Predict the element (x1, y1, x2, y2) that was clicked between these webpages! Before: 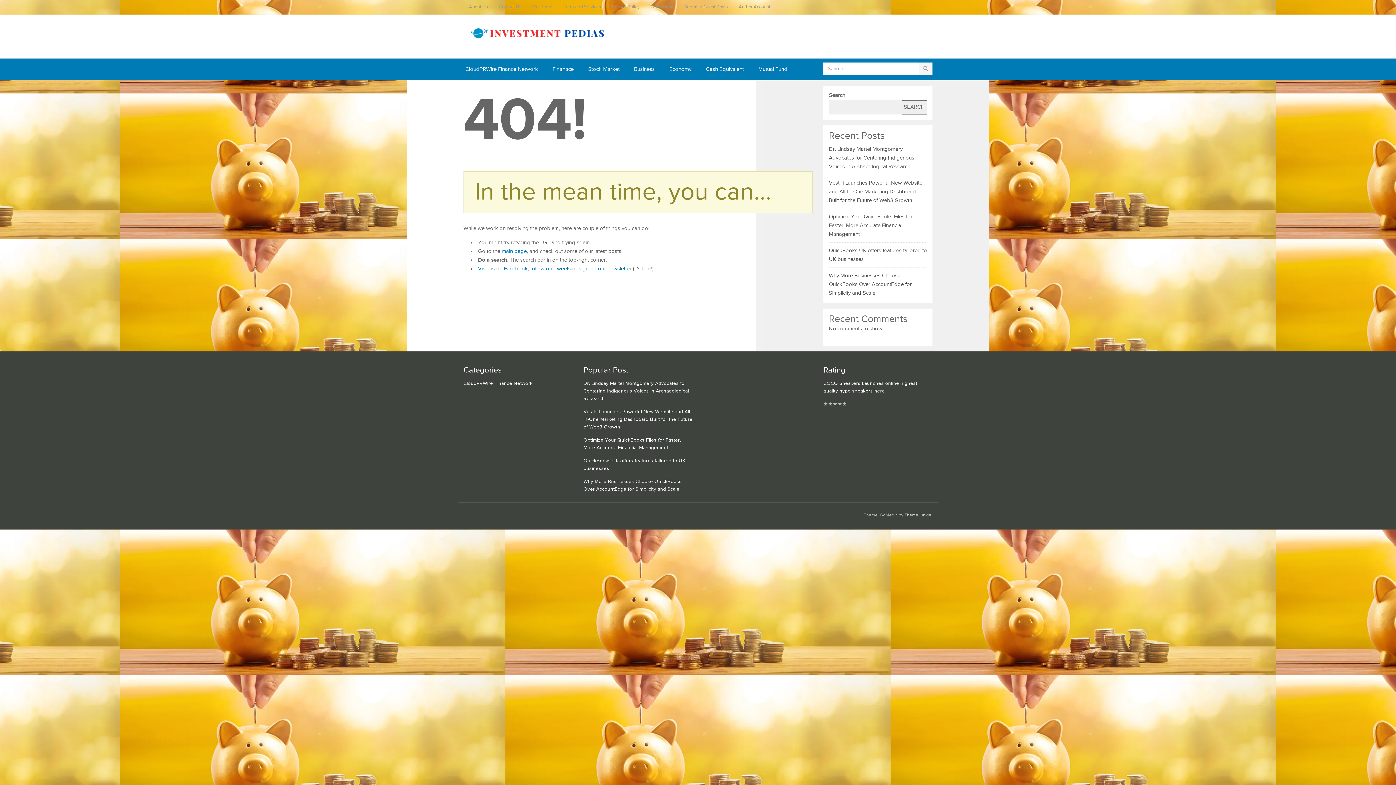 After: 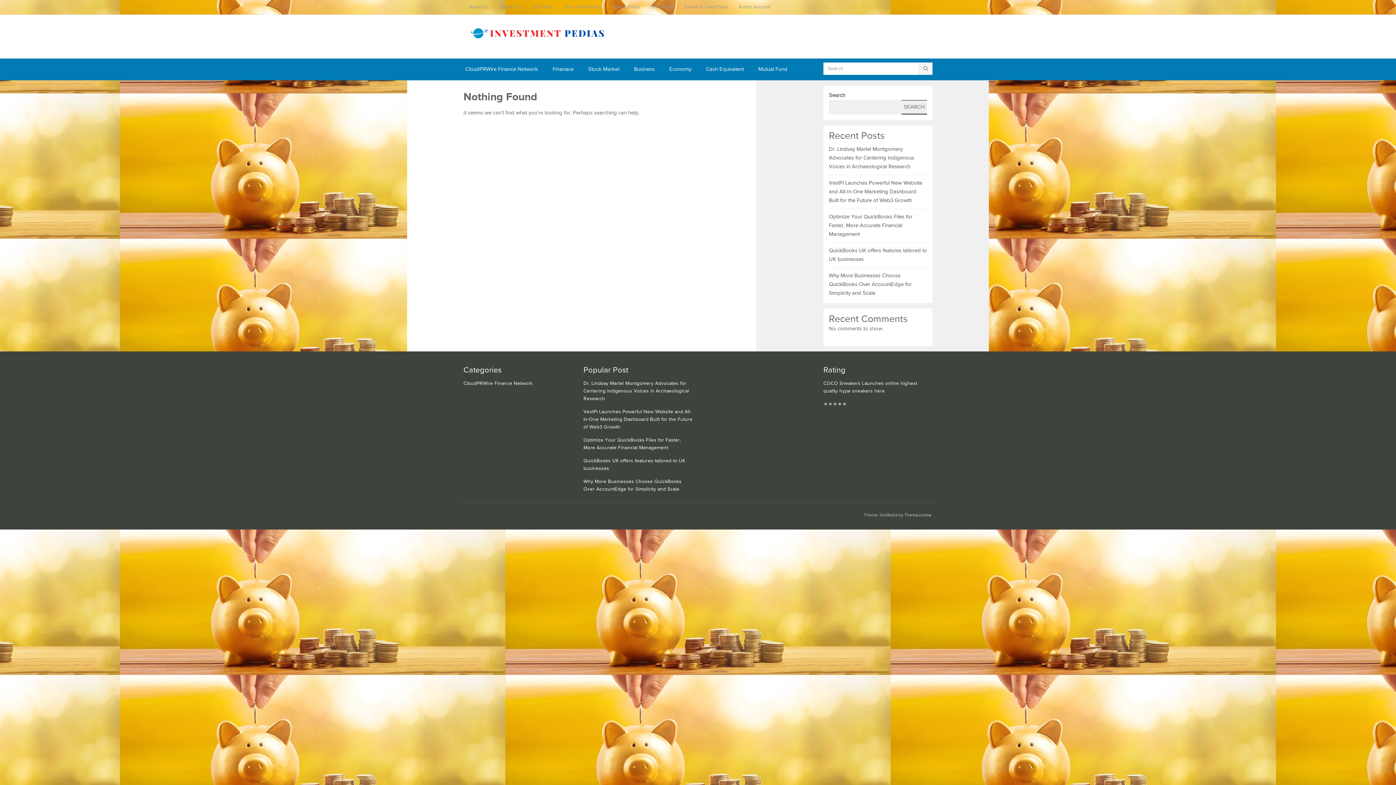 Action: label: Stock Market bbox: (581, 58, 626, 80)